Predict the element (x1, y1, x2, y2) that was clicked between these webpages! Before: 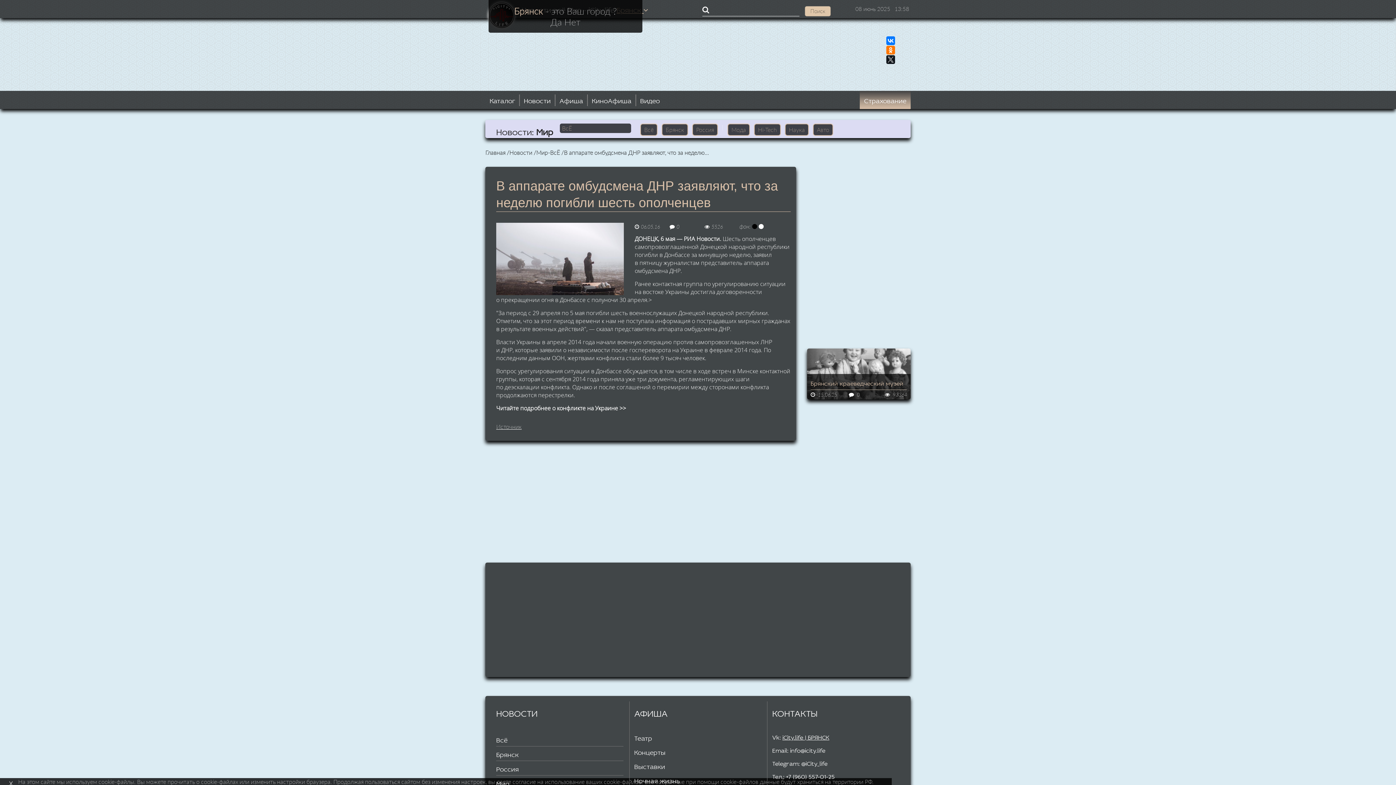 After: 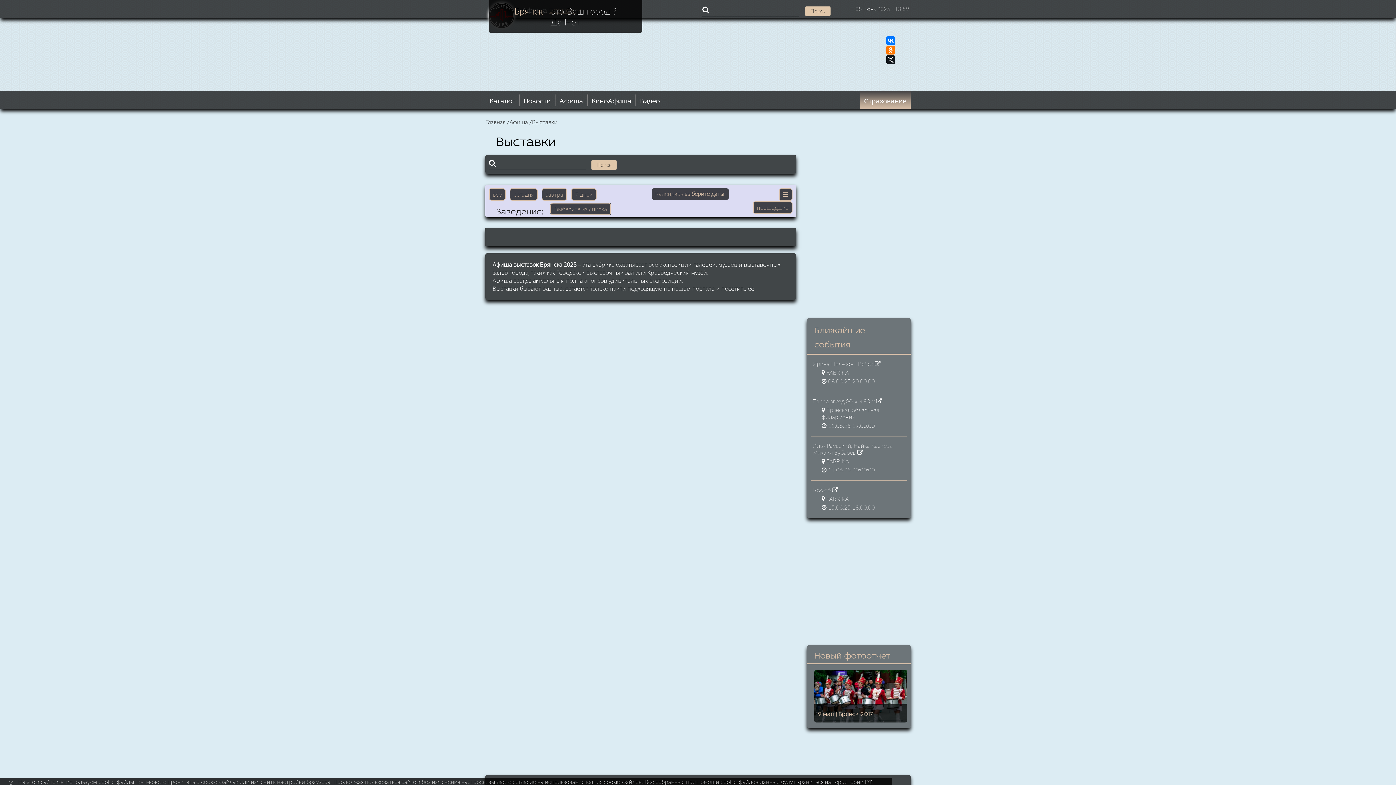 Action: label: Выcтавки bbox: (634, 760, 665, 771)